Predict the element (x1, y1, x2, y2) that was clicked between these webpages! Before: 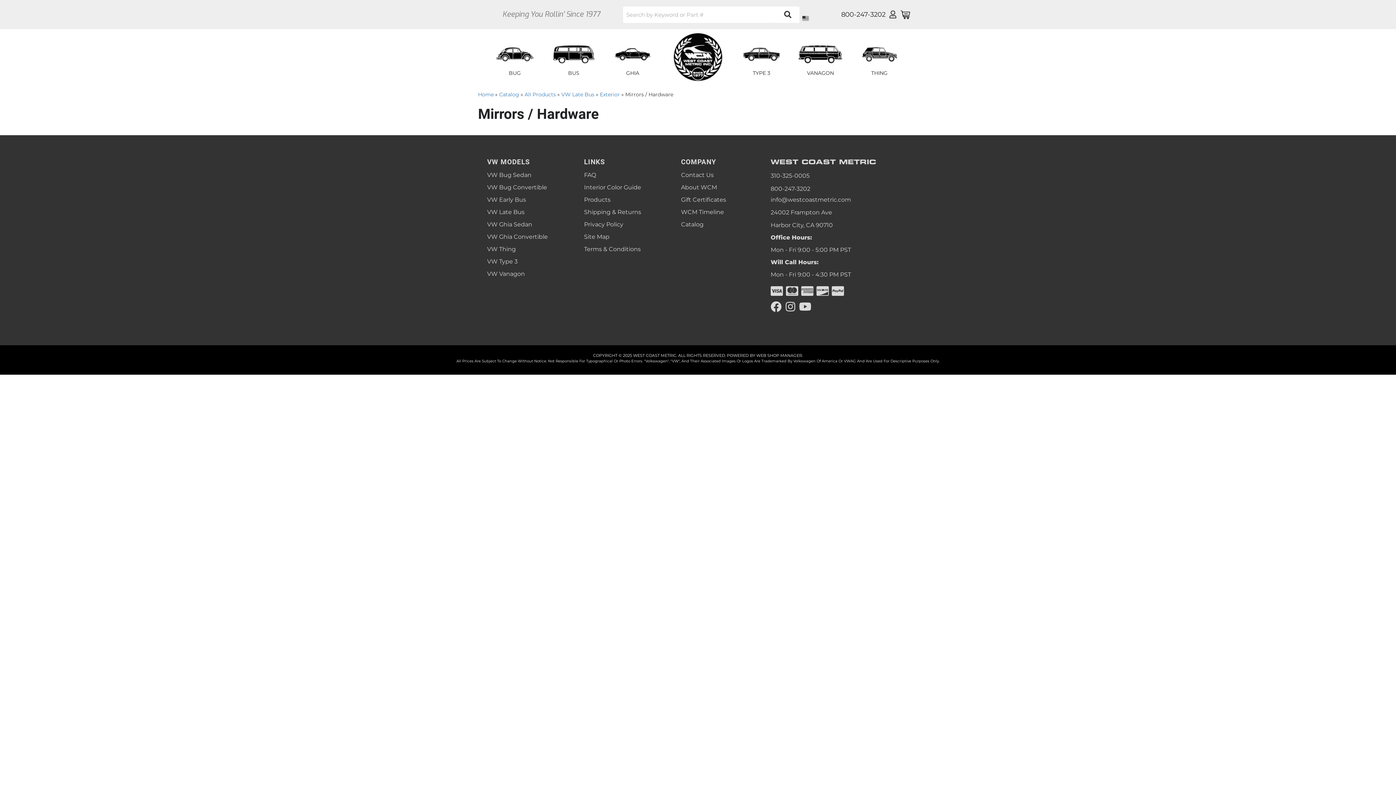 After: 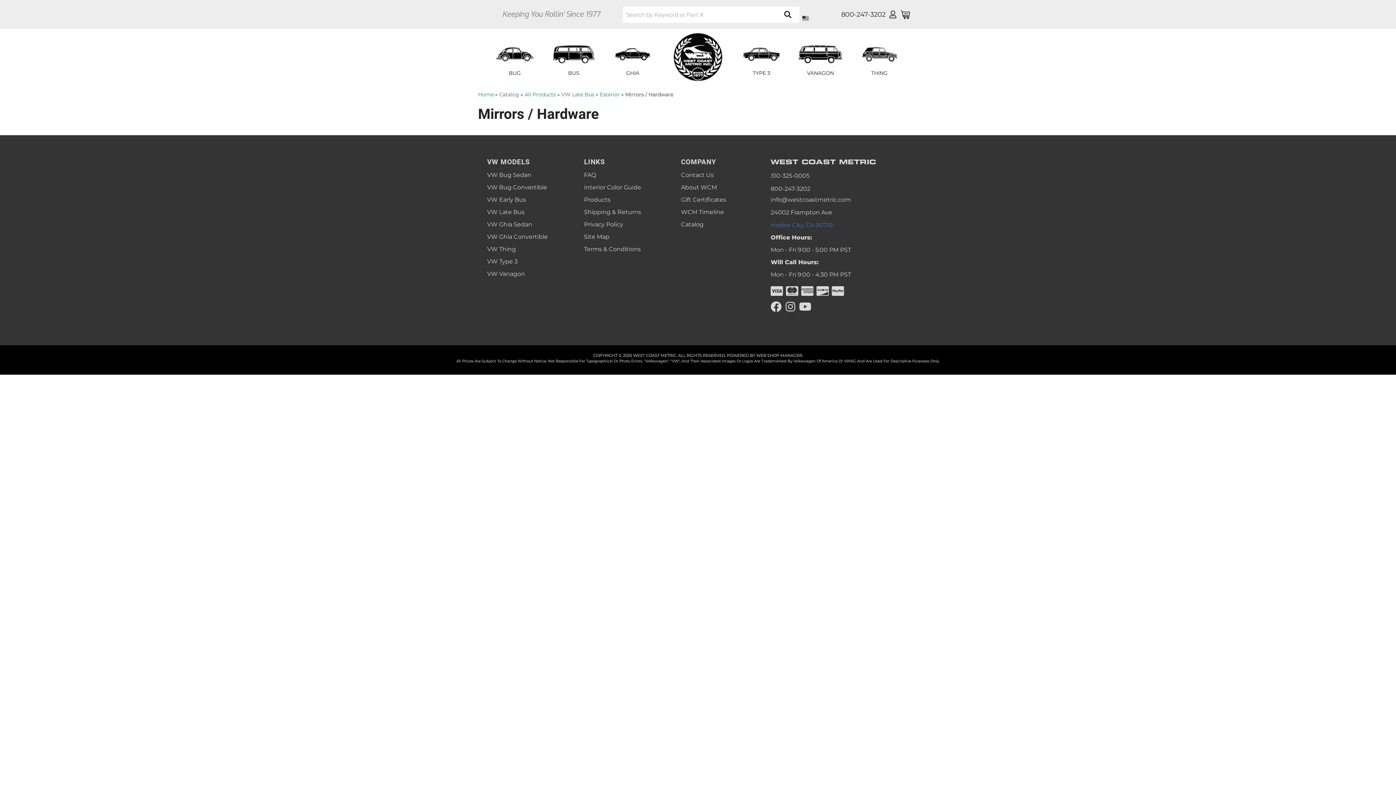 Action: bbox: (770, 220, 833, 229) label: Harbor City, CA 90710
